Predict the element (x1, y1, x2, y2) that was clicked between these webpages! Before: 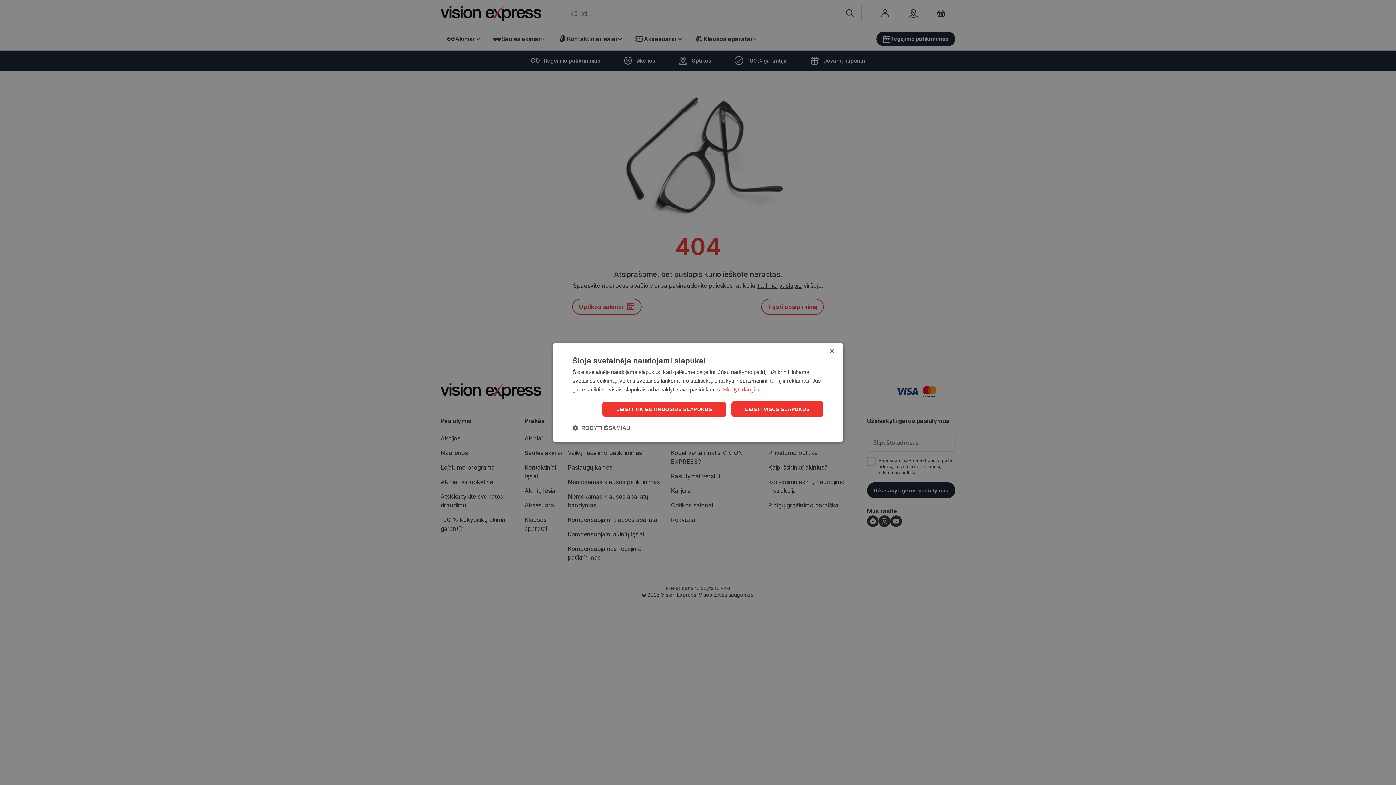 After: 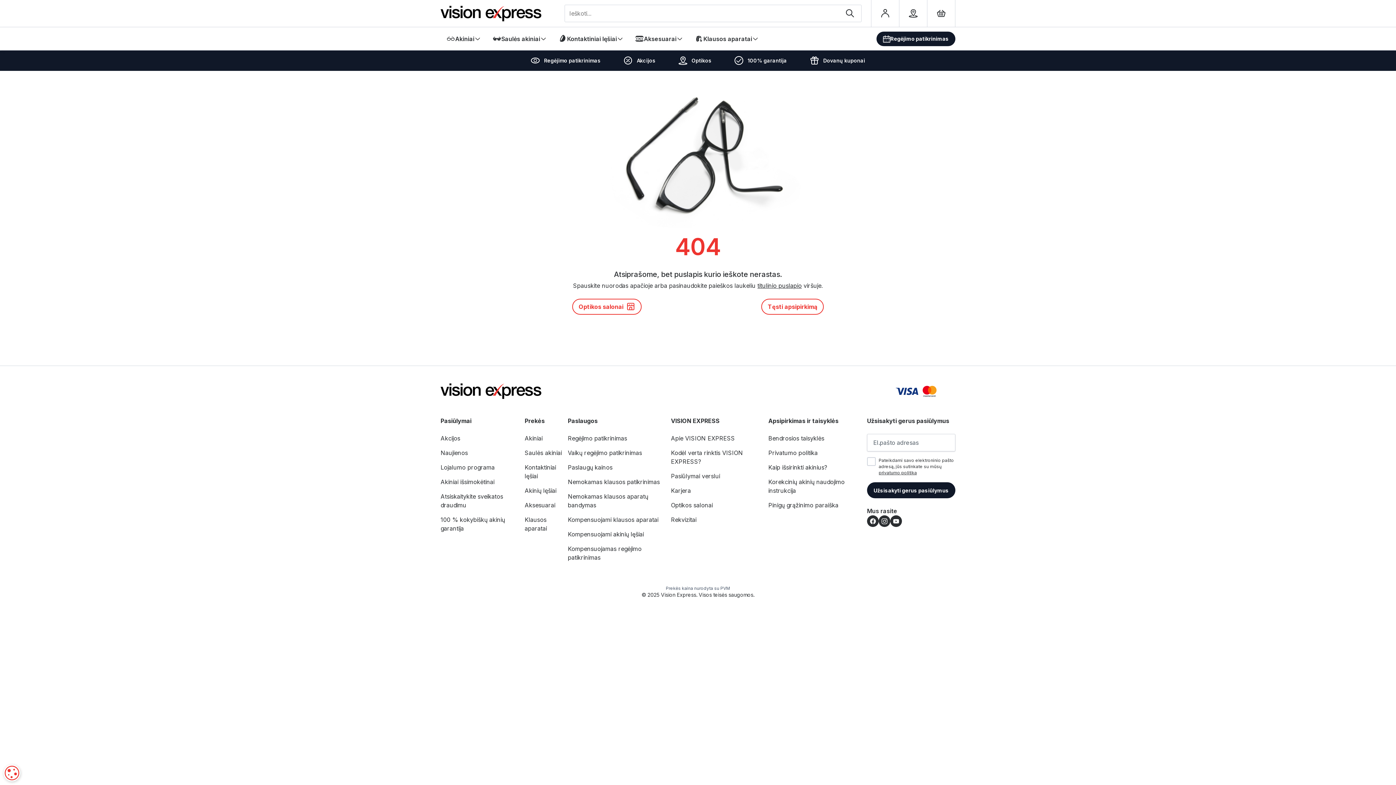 Action: label: Close bbox: (829, 348, 834, 354)